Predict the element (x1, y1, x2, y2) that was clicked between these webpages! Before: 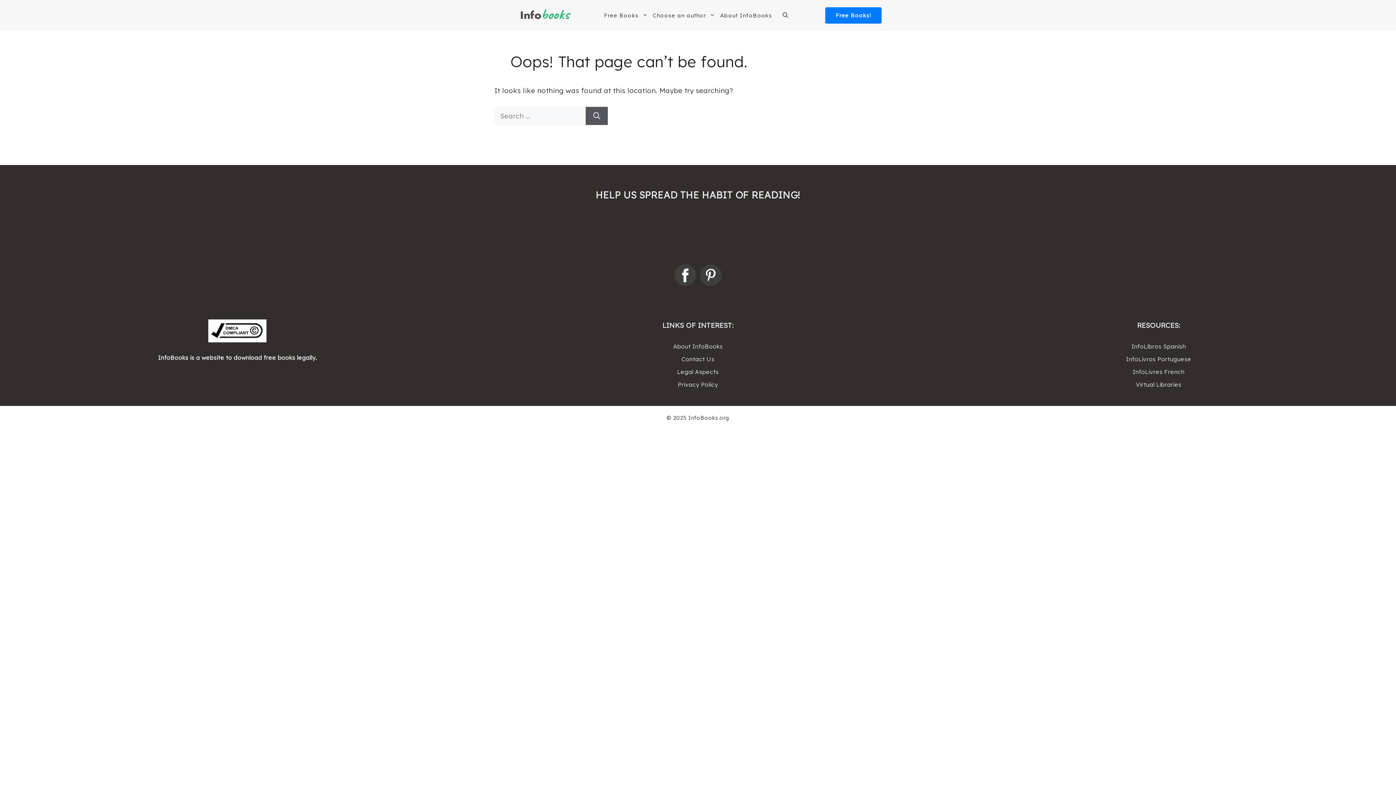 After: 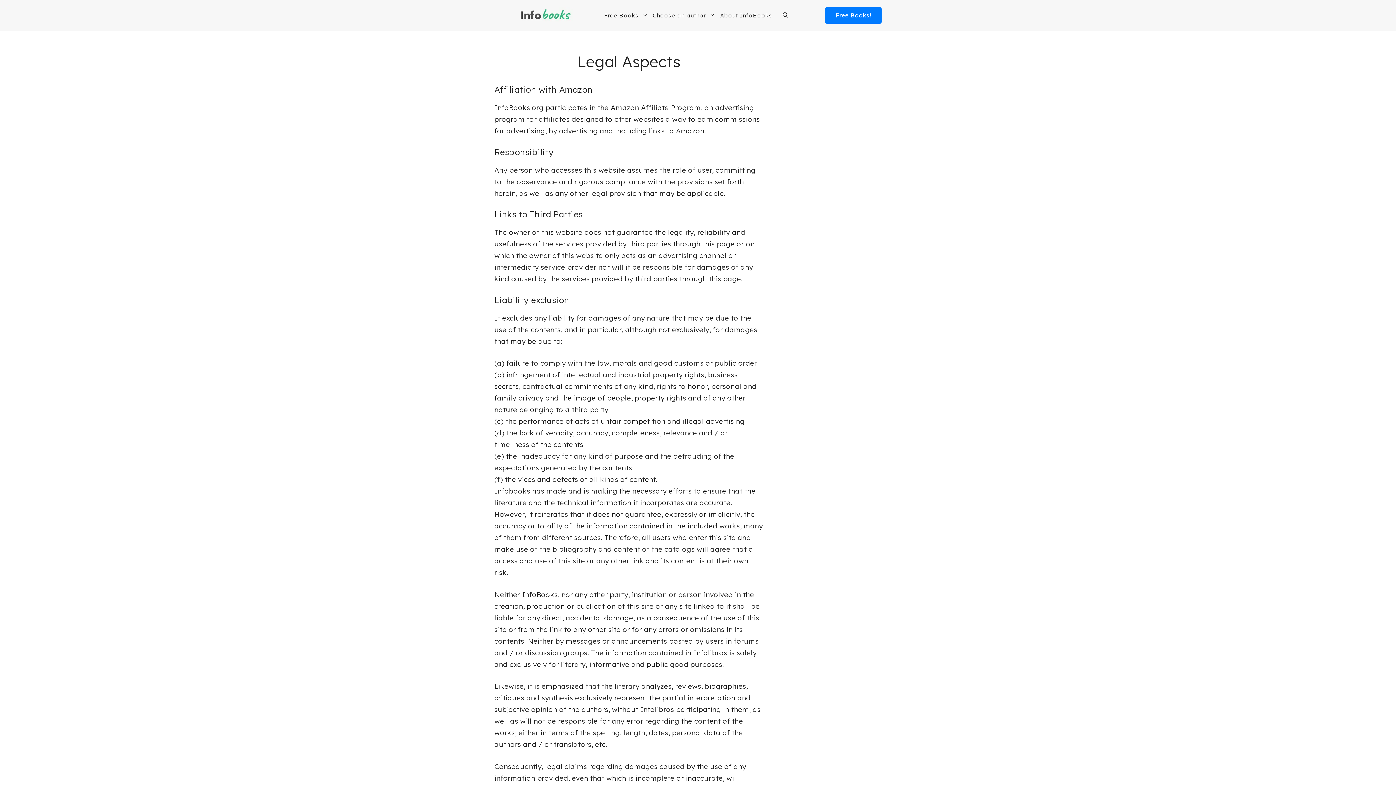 Action: bbox: (537, 367, 858, 377) label: Legal Aspects